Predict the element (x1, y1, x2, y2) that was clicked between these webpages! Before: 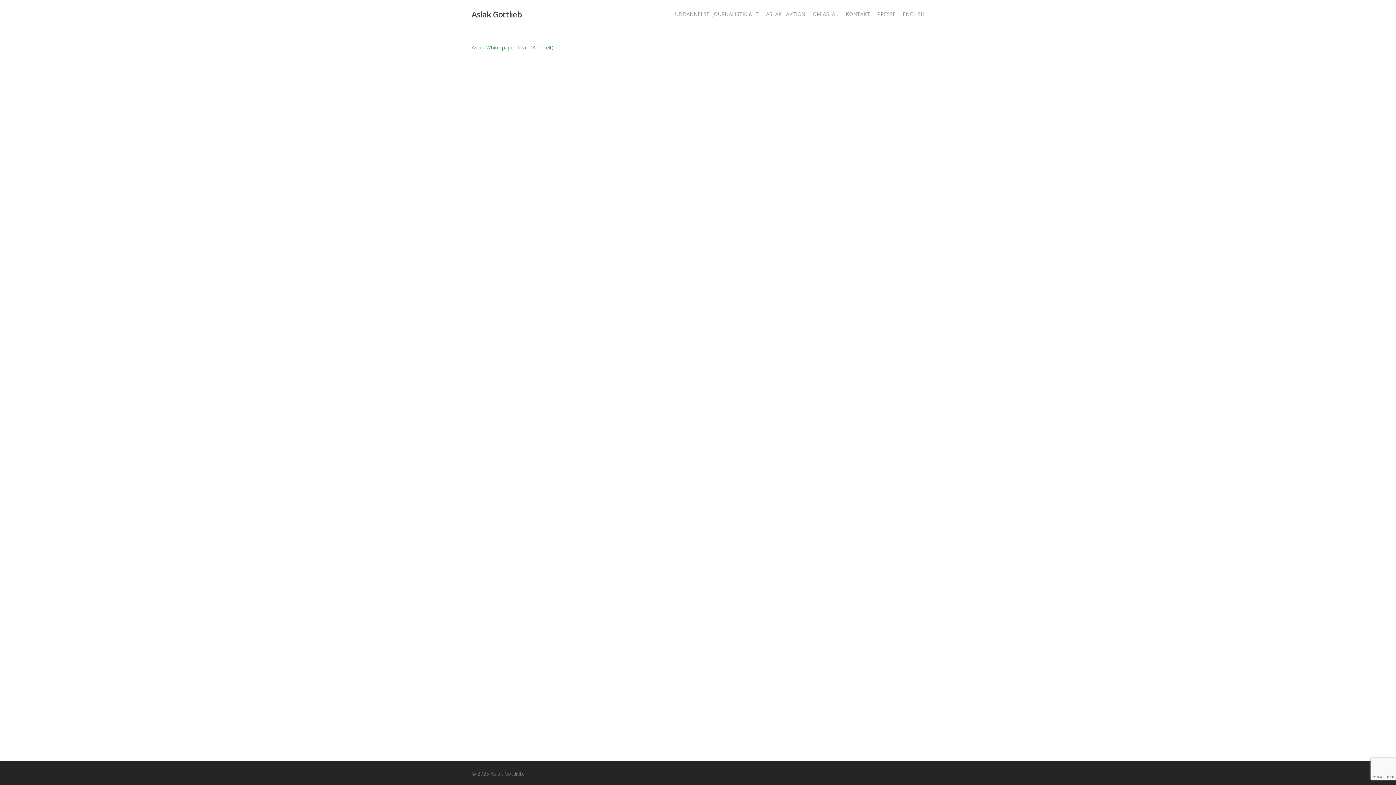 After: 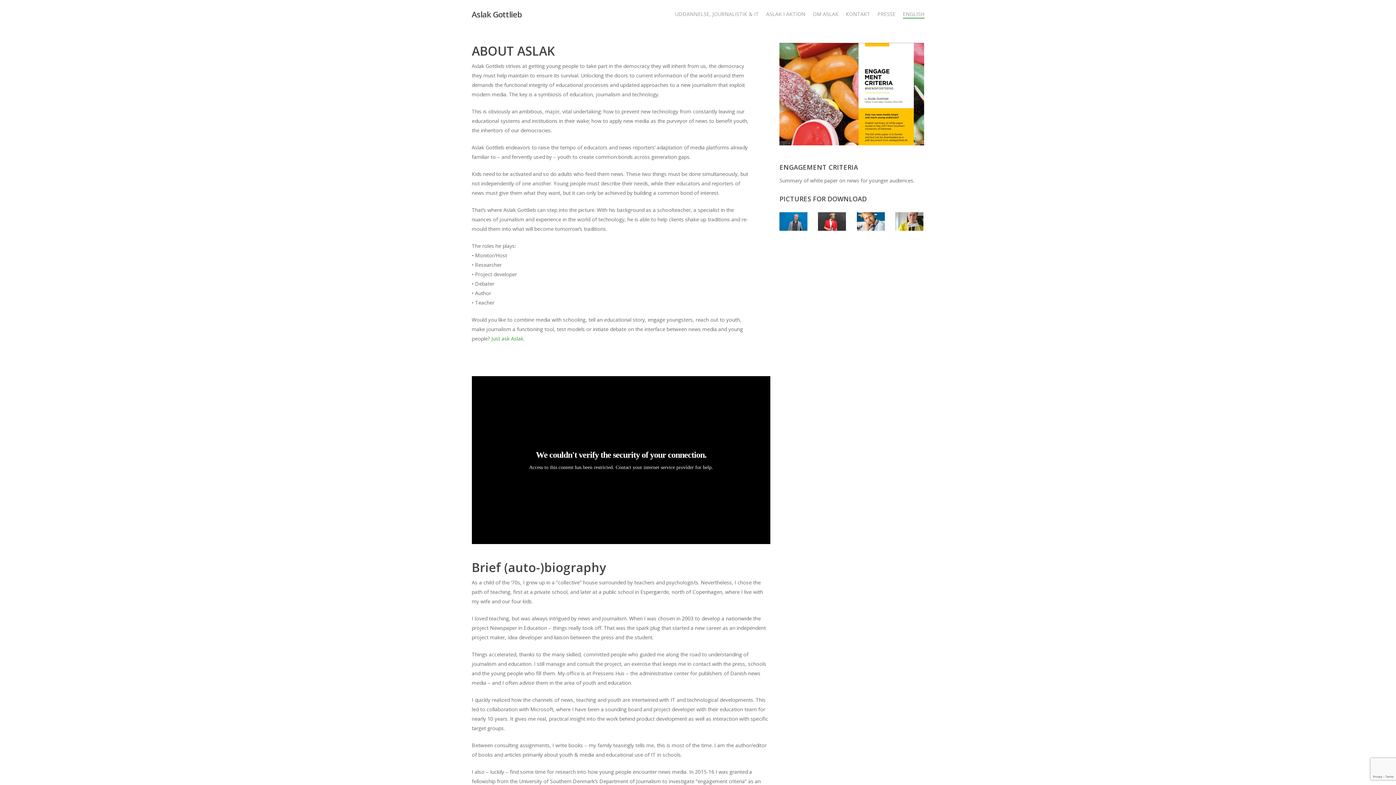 Action: bbox: (903, 10, 924, 17) label: ENGLISH